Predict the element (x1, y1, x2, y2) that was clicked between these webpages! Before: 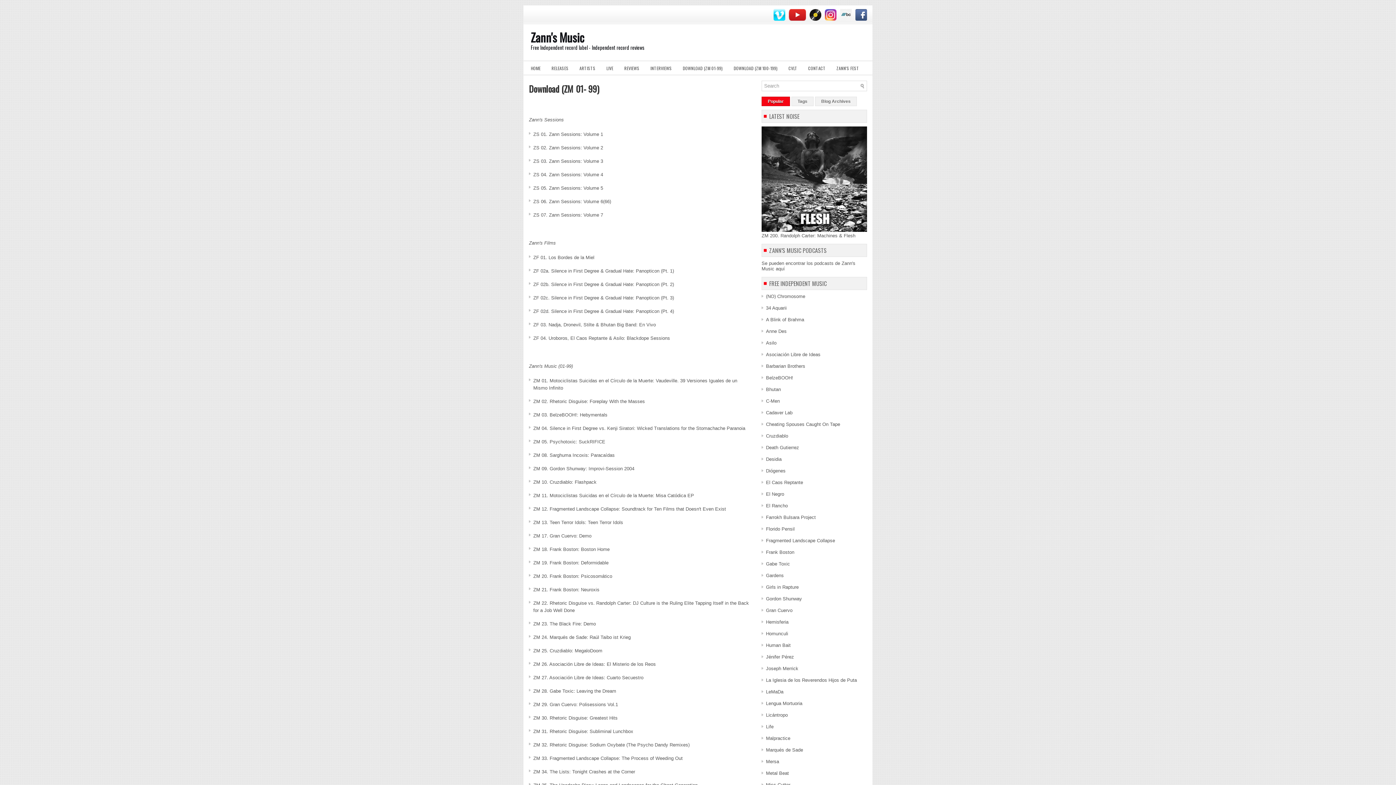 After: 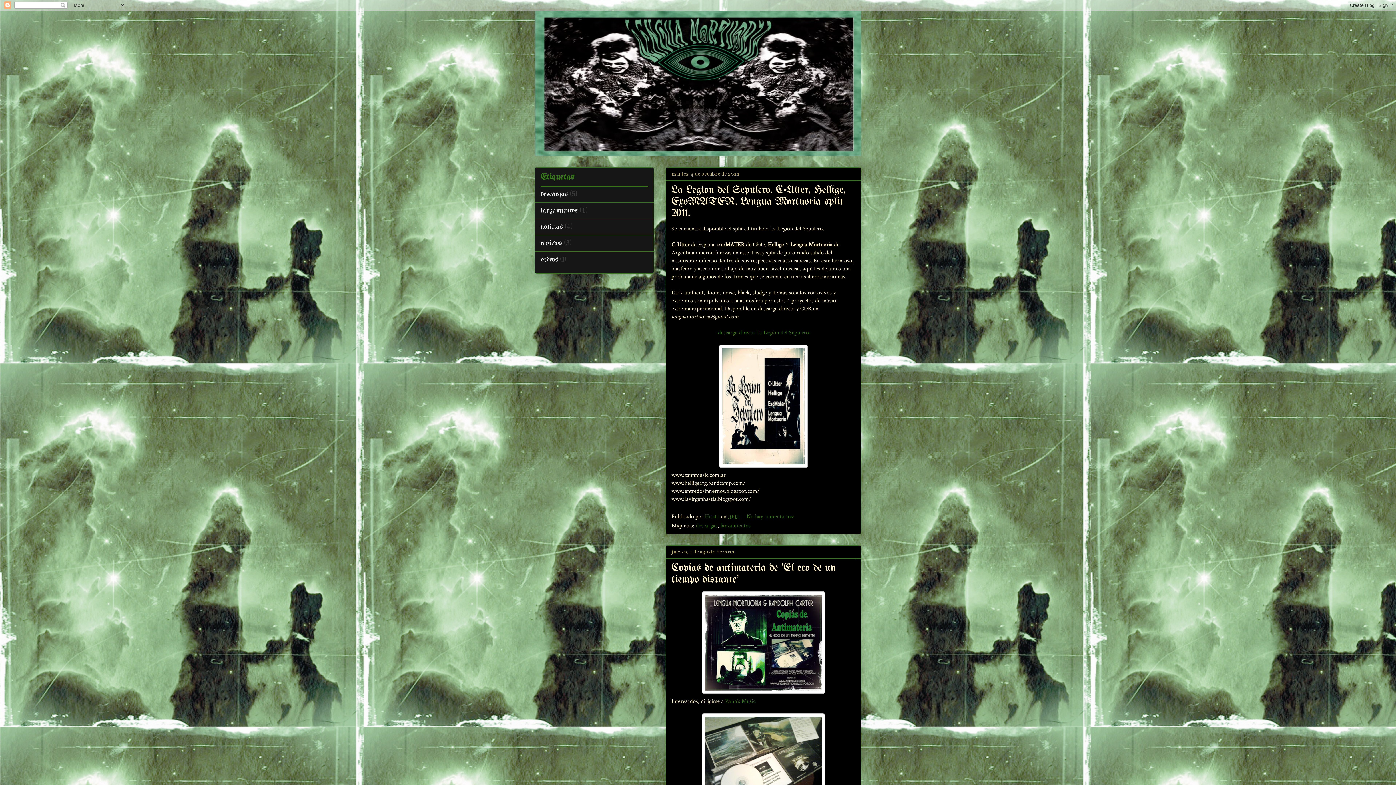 Action: label: Lengua Mortuoria bbox: (766, 701, 802, 706)